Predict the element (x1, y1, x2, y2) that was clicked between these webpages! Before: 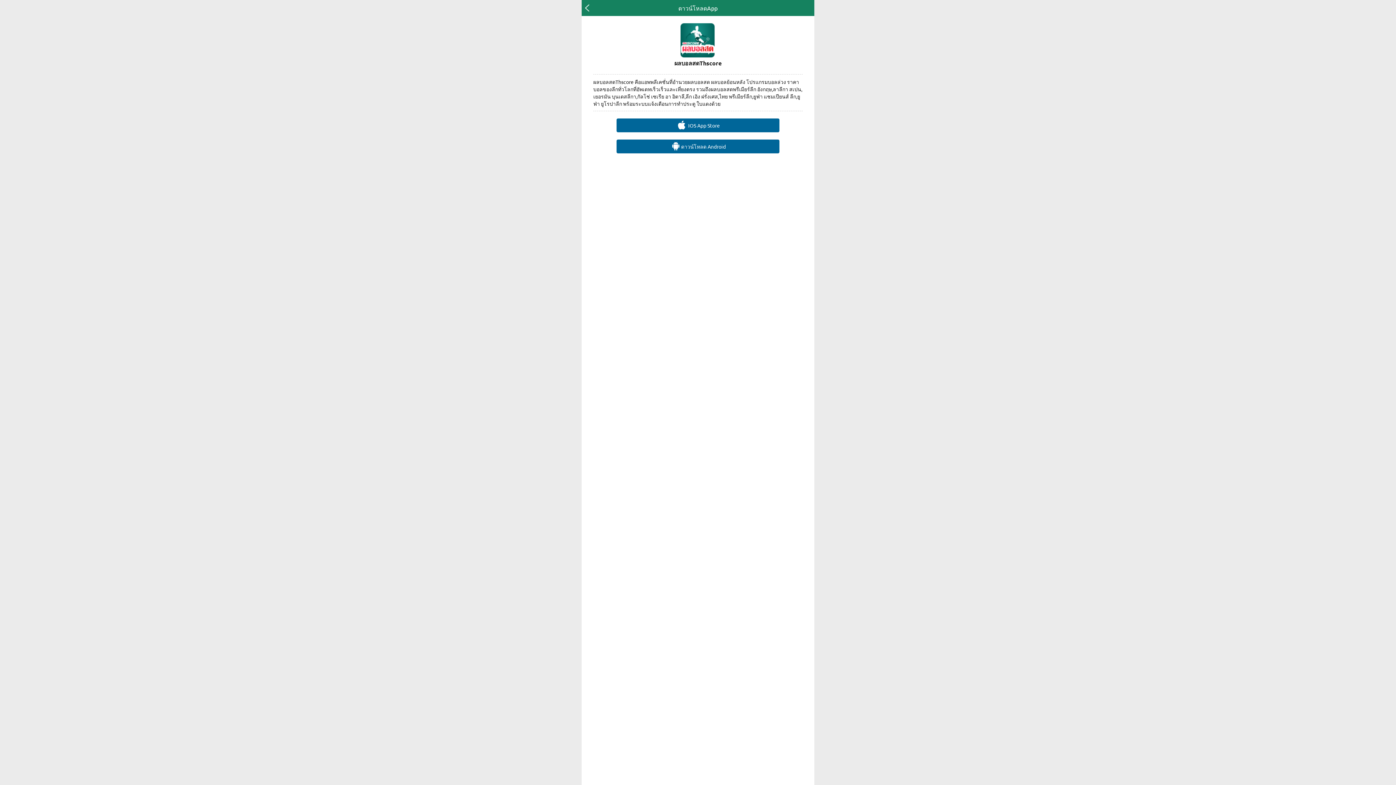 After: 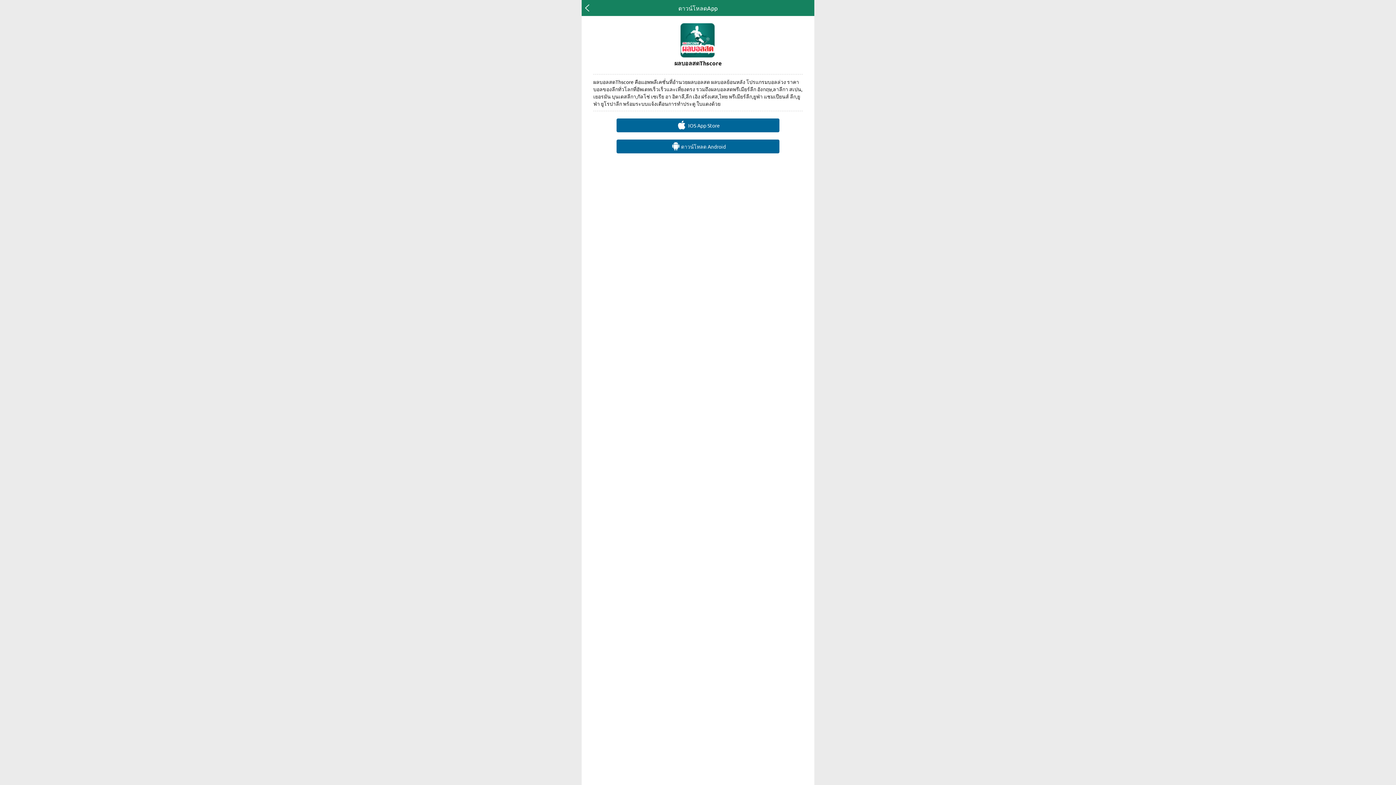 Action: bbox: (581, 0, 592, 16)